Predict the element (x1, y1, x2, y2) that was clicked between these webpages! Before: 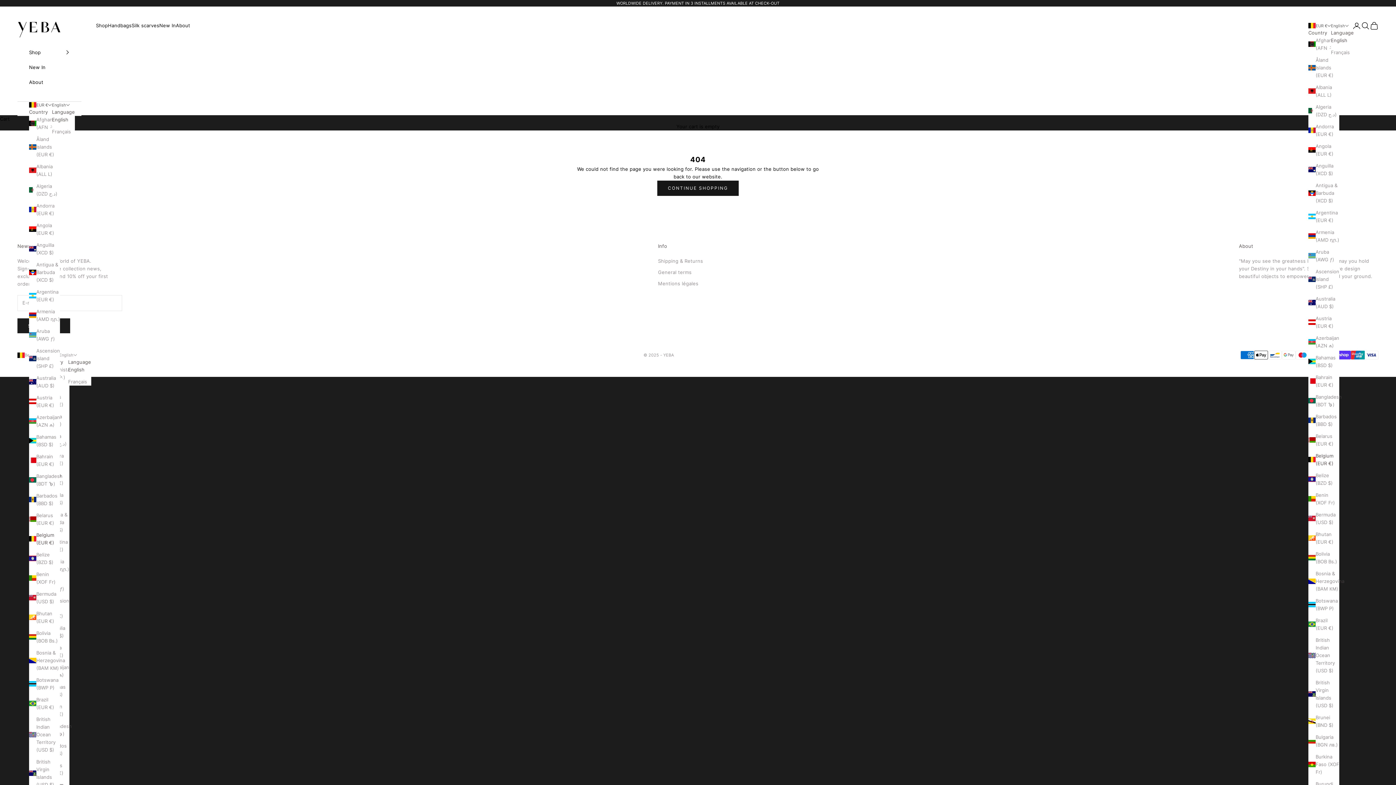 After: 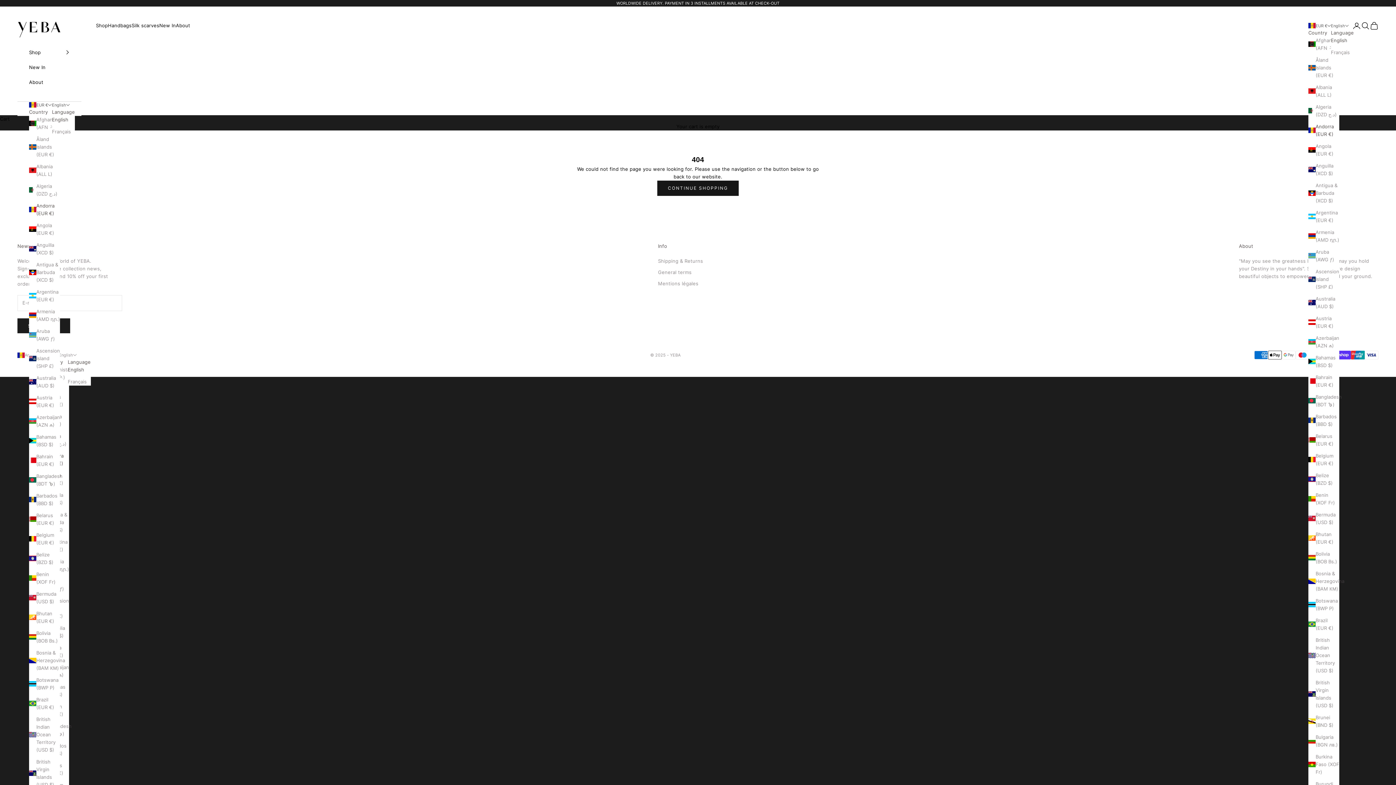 Action: label: Andorra (EUR €) bbox: (1308, 122, 1339, 138)